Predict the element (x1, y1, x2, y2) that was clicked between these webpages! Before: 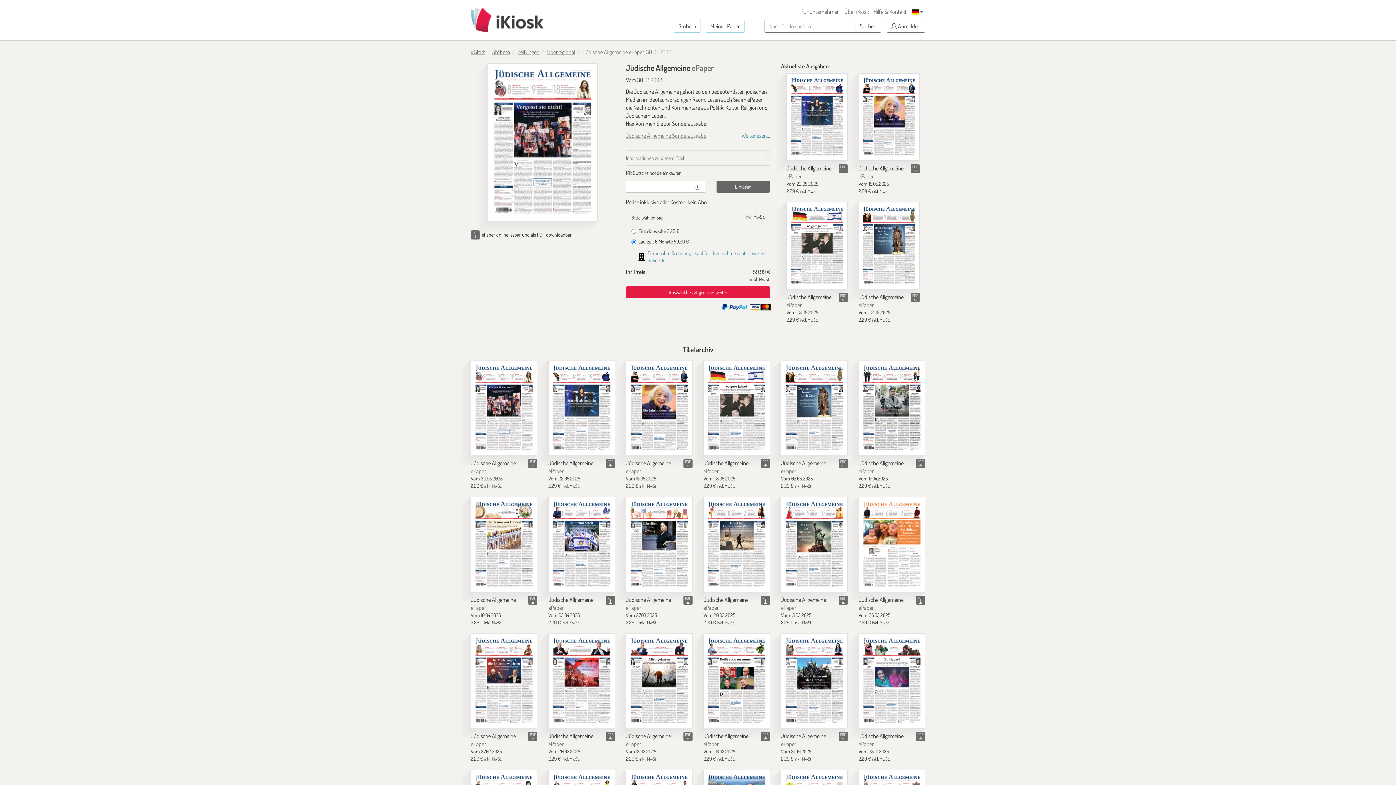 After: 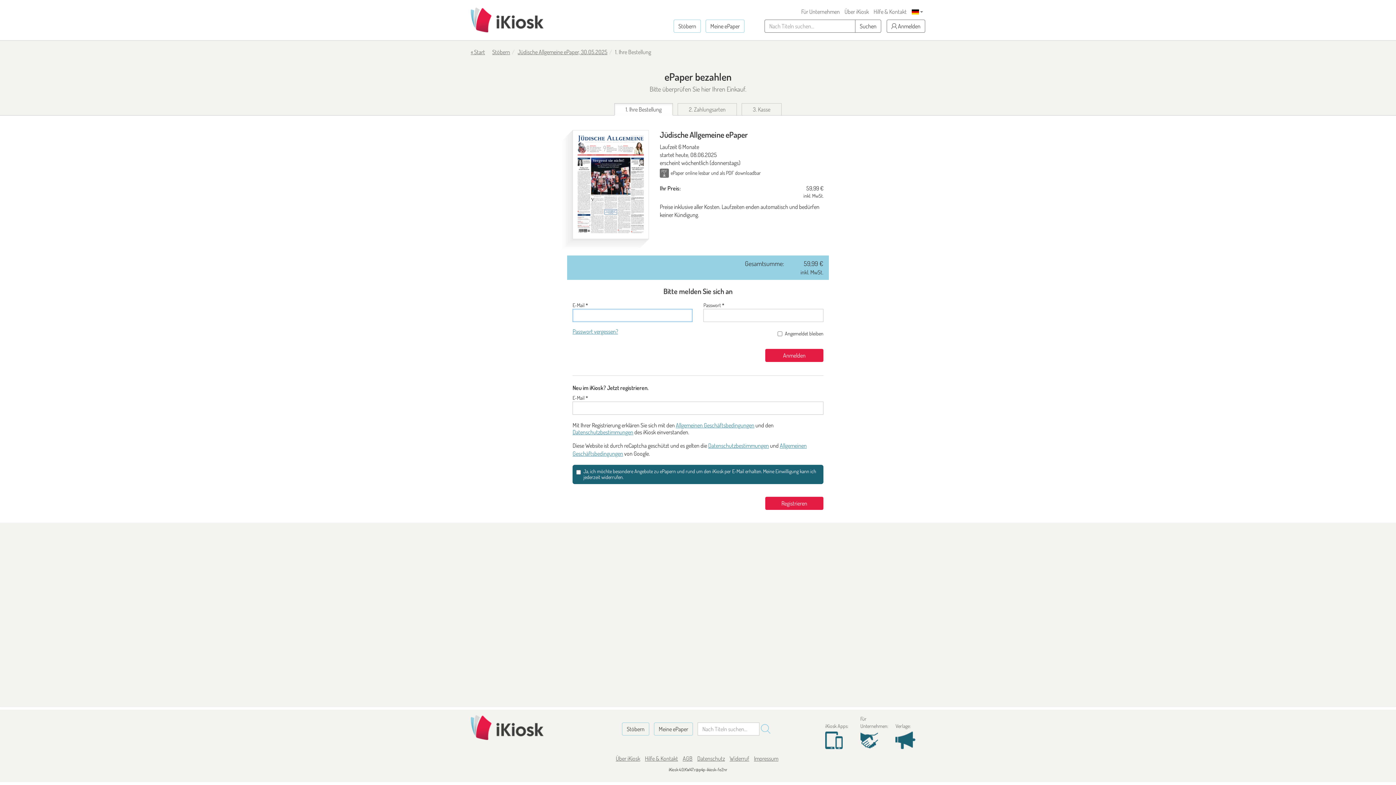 Action: label: Auswahl bestätigen und weiter bbox: (626, 286, 770, 298)